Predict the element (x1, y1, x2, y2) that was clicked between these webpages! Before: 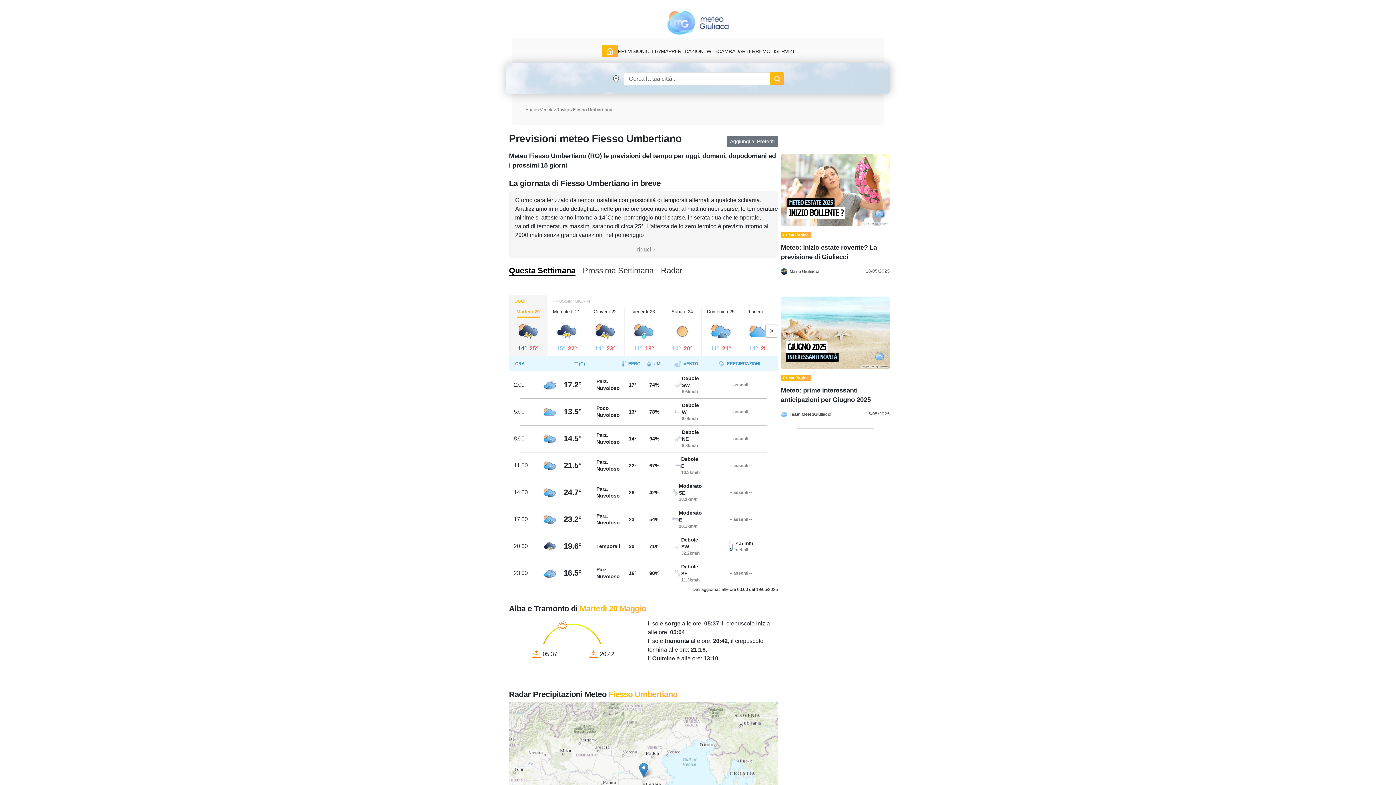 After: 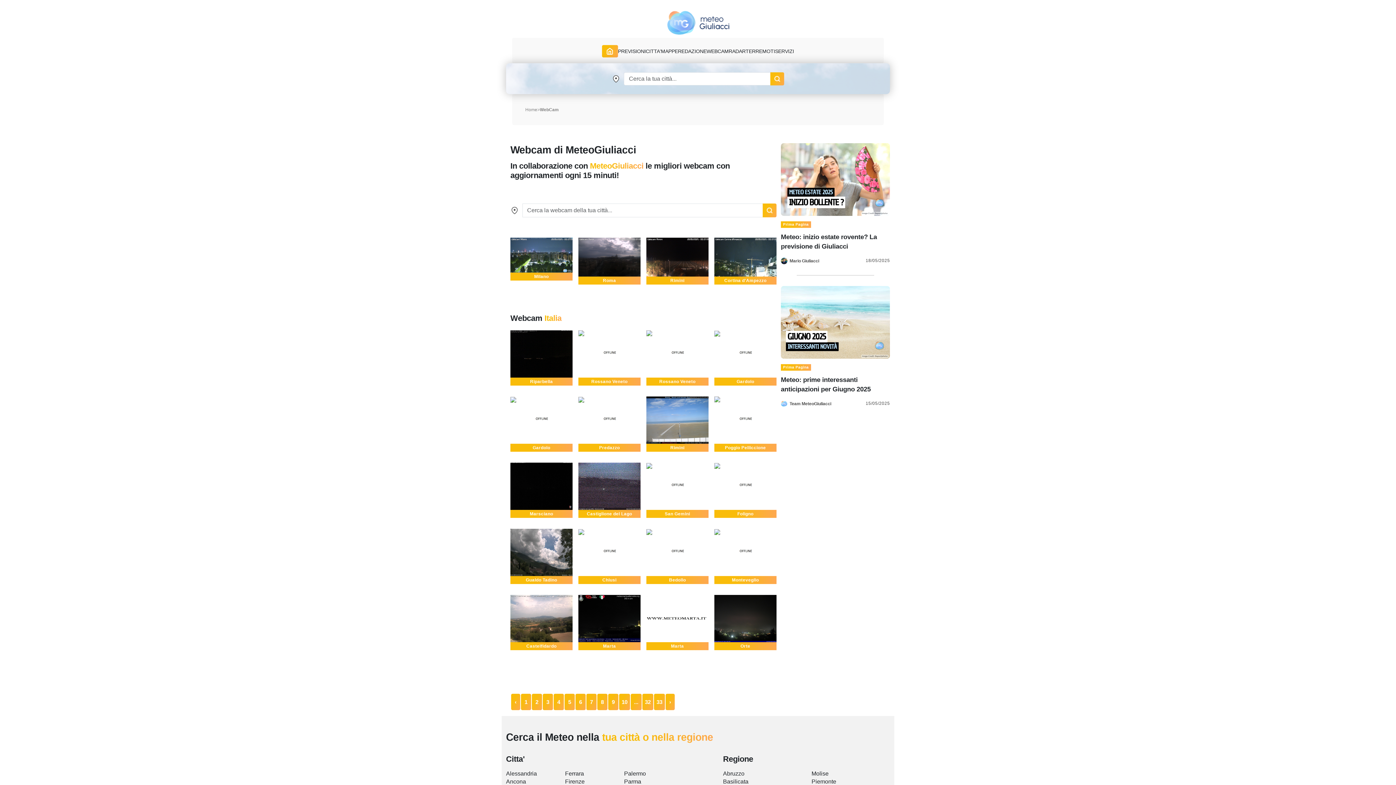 Action: bbox: (706, 48, 728, 54) label: WEBCAM